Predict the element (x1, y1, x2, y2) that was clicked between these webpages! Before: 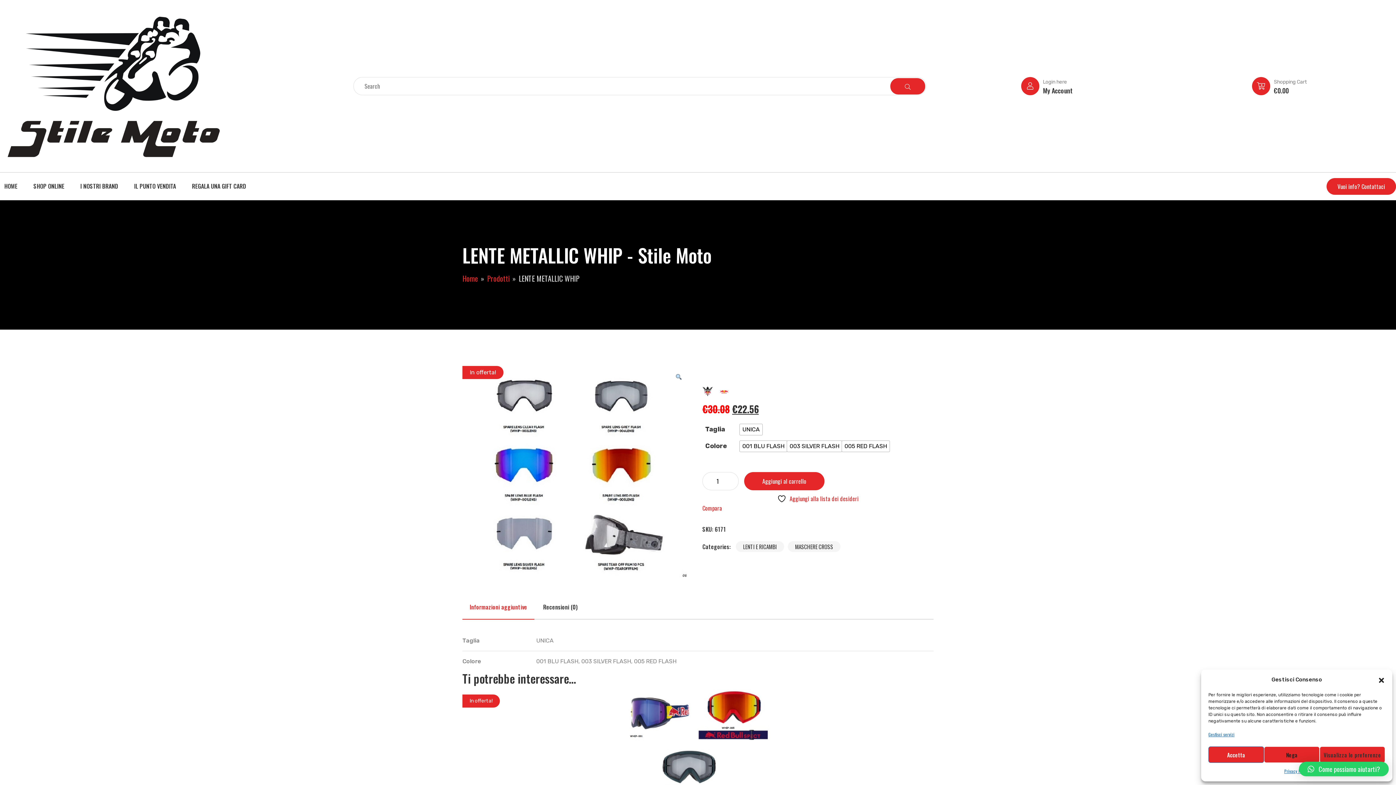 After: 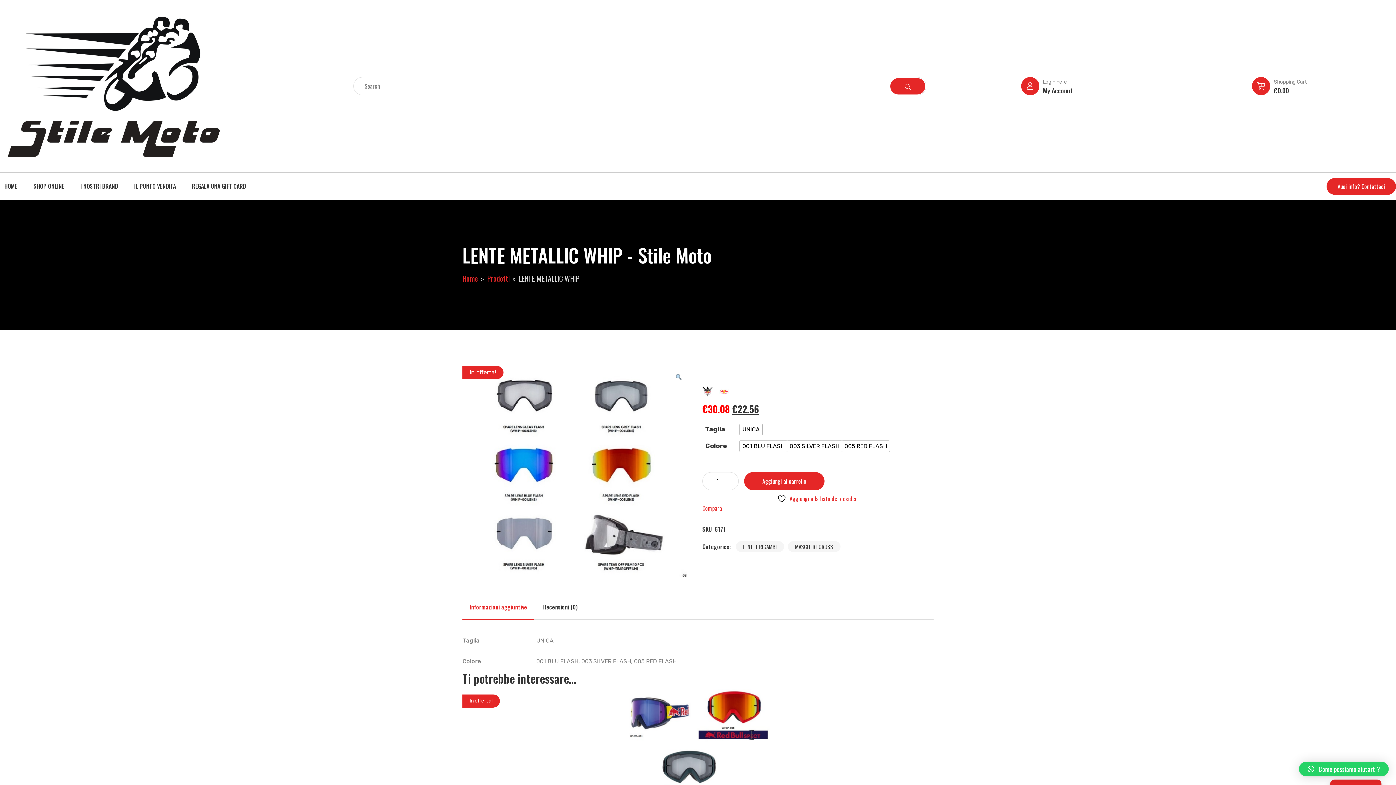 Action: label: Accetta bbox: (1208, 746, 1264, 763)